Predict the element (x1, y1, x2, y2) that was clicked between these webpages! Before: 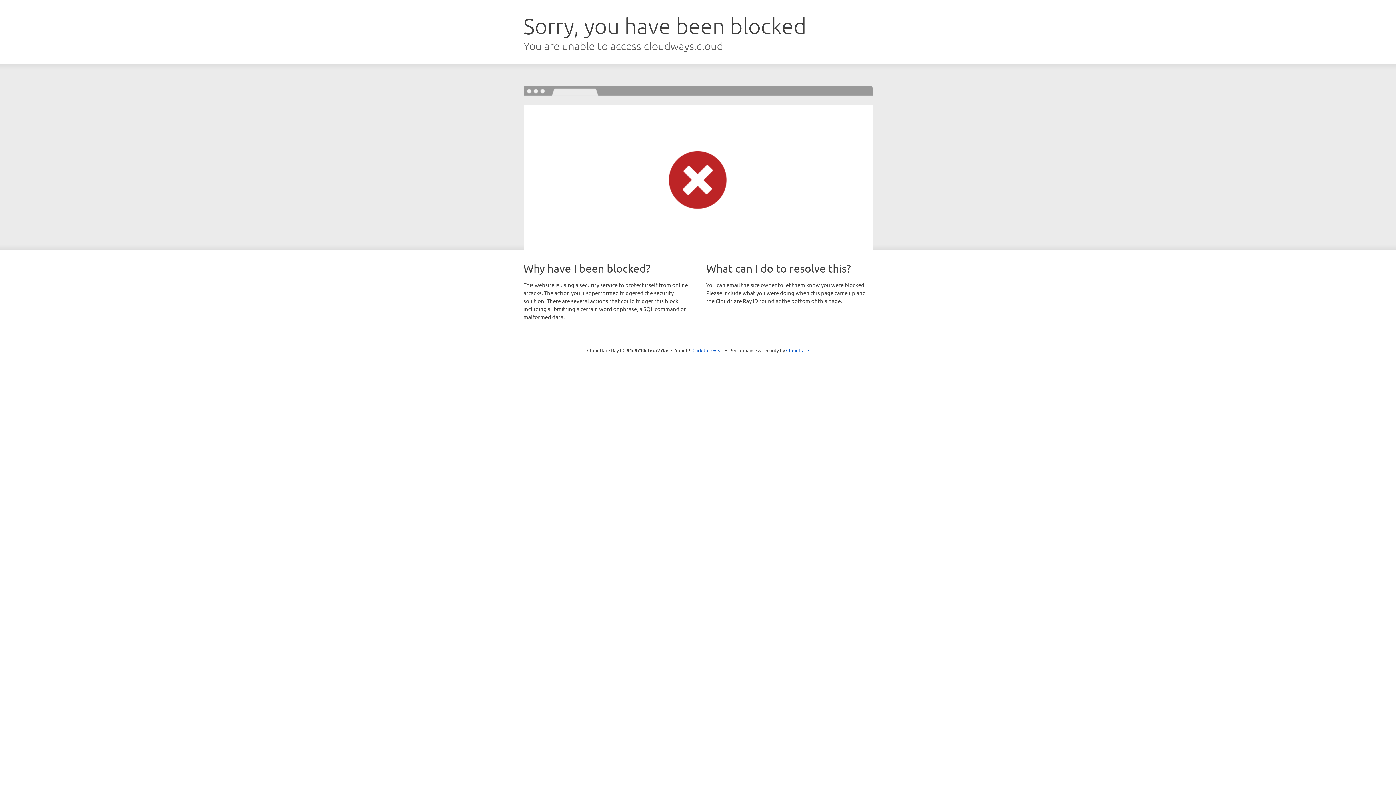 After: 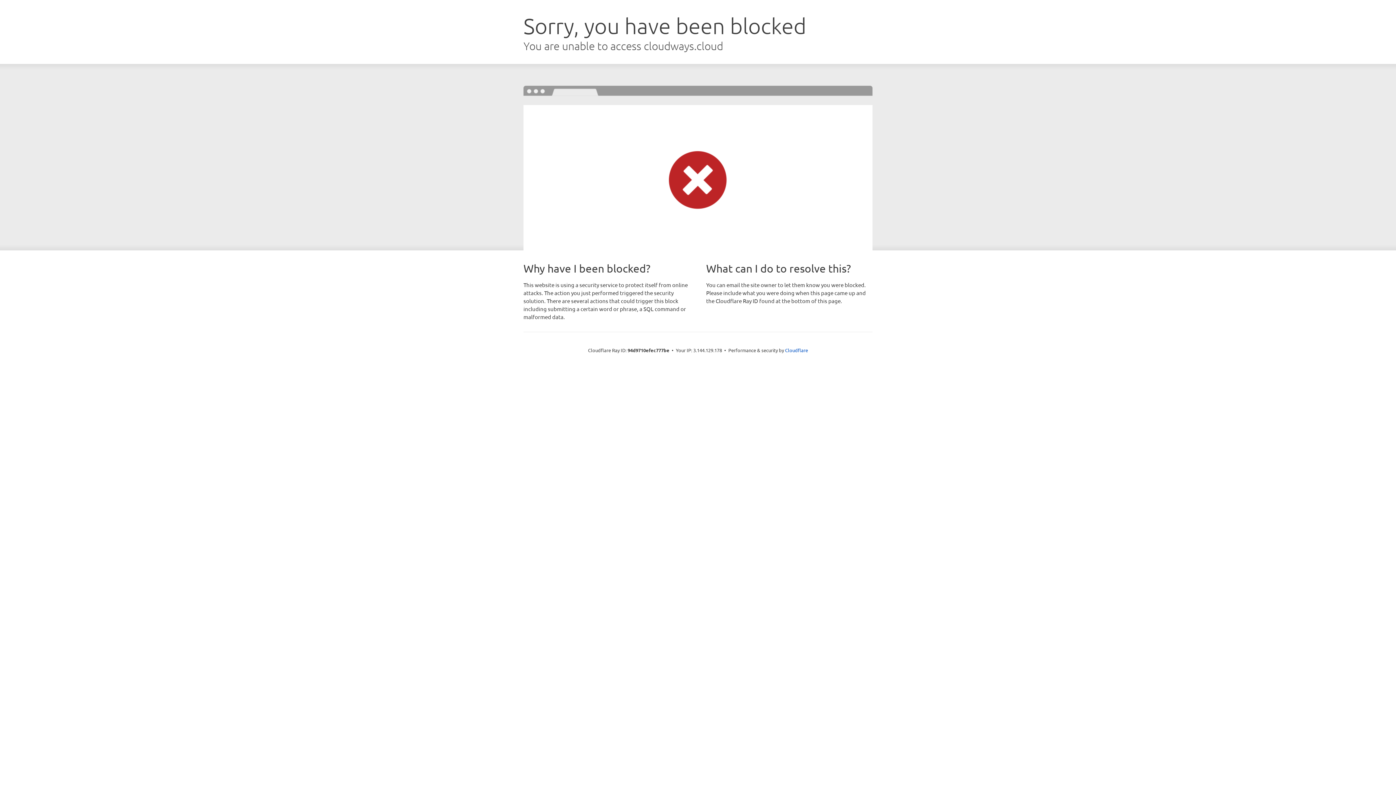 Action: bbox: (692, 346, 723, 353) label: Click to reveal